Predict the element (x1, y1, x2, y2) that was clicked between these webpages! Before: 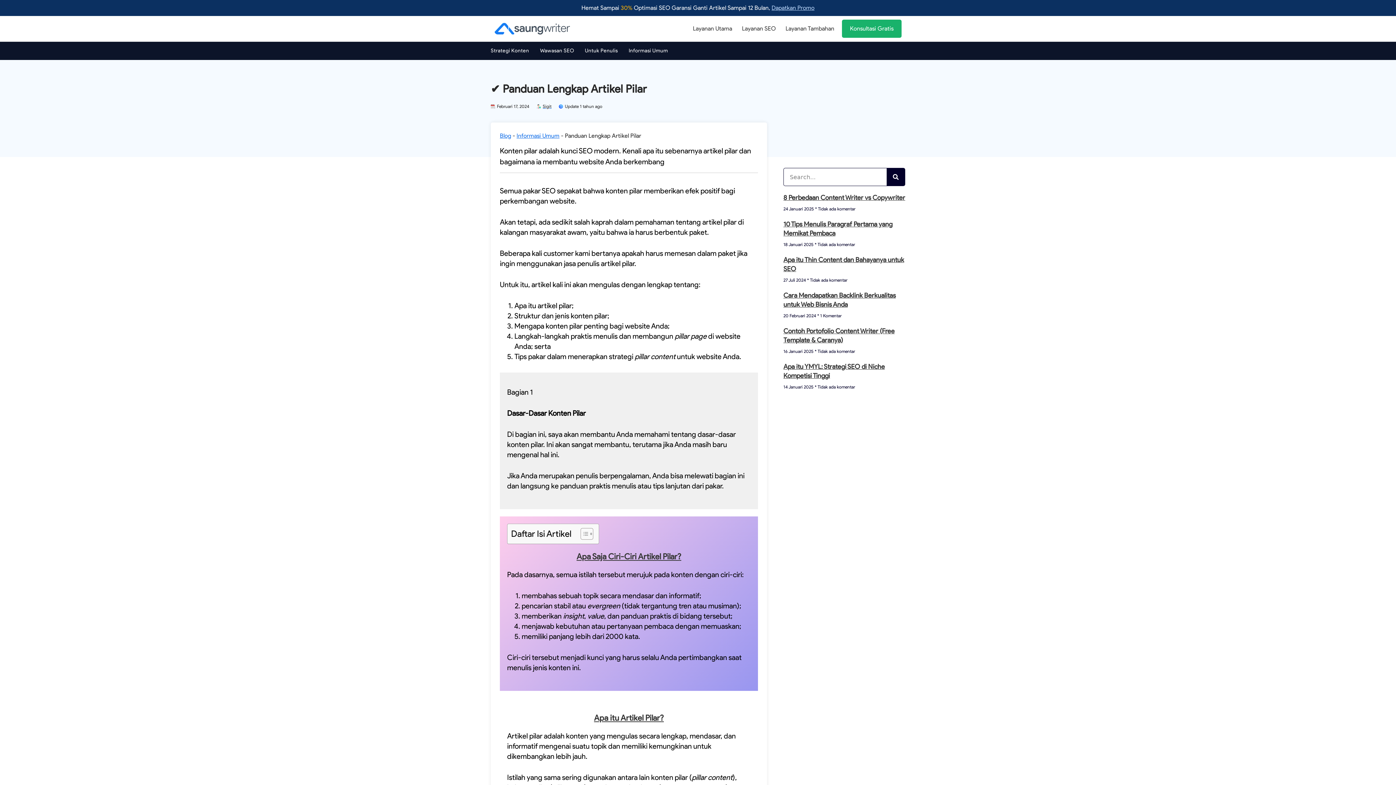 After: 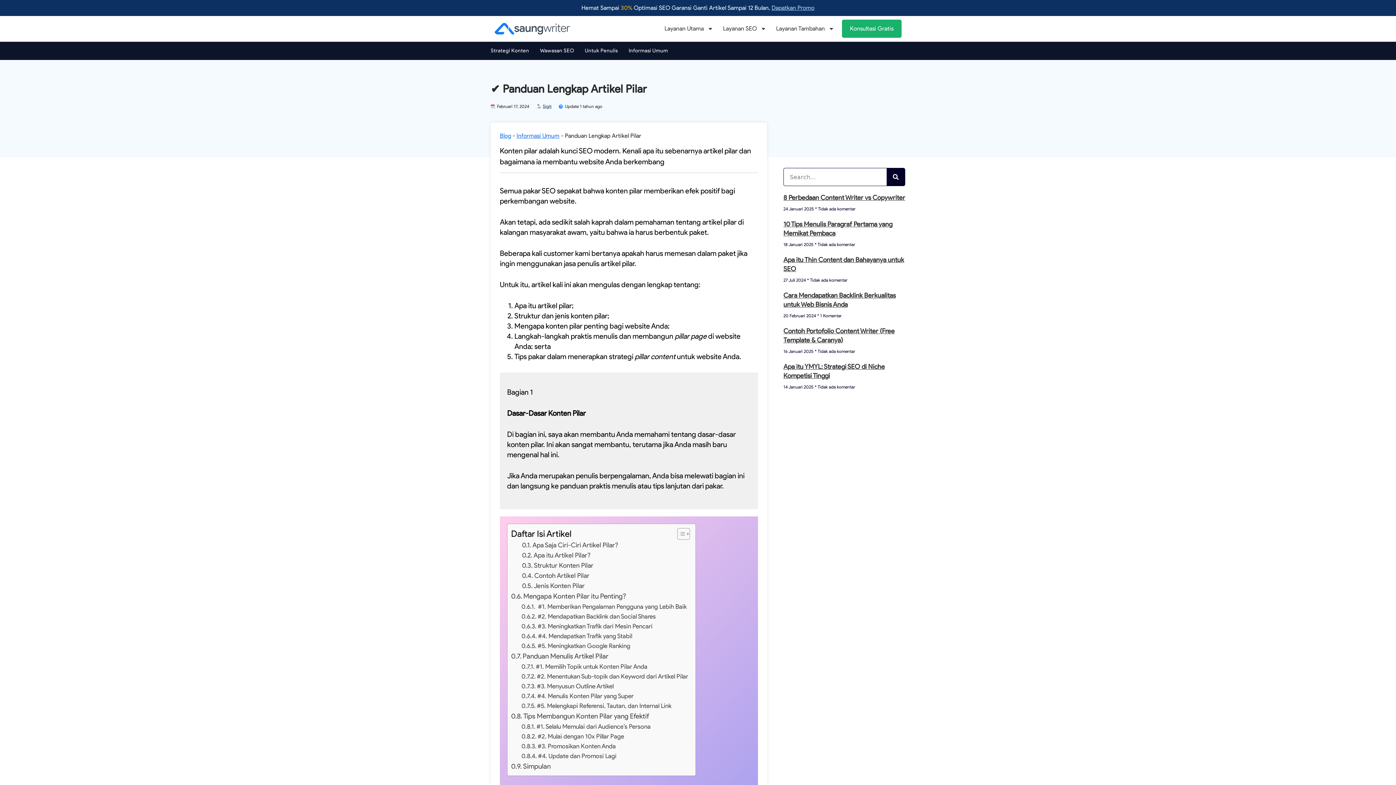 Action: label: Toggle Table of Content bbox: (575, 528, 591, 540)